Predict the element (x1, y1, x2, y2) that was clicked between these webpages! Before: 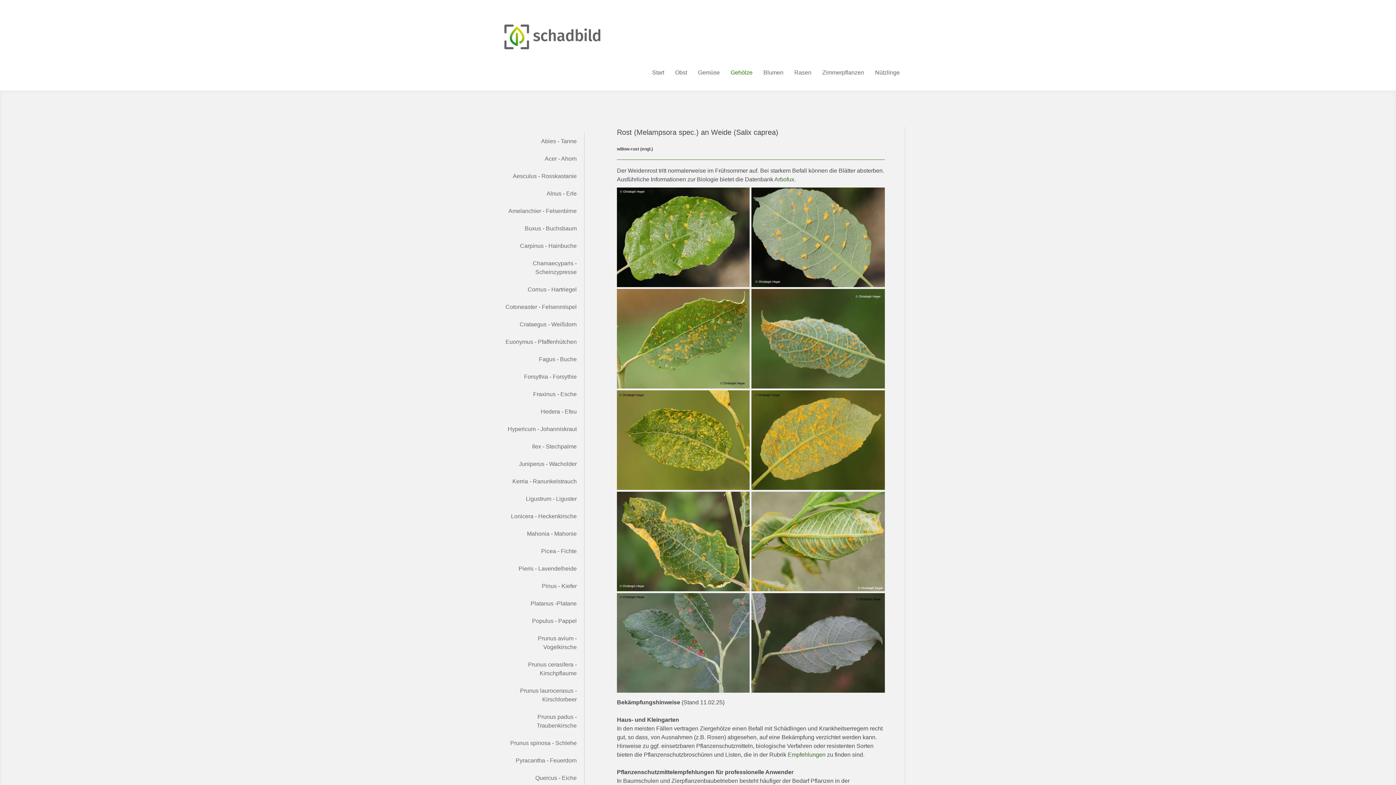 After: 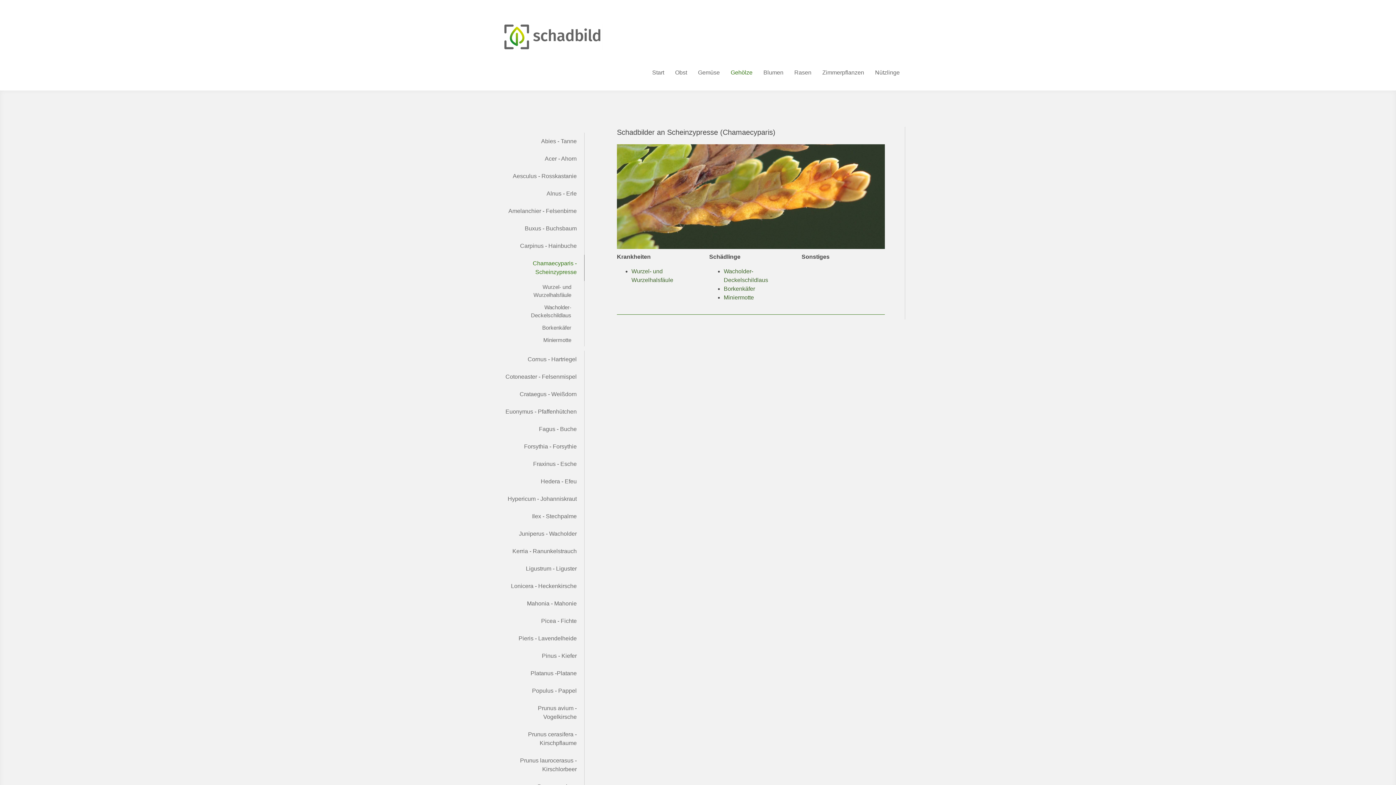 Action: label: Chamaecyparis - Scheinzypresse bbox: (505, 254, 584, 281)